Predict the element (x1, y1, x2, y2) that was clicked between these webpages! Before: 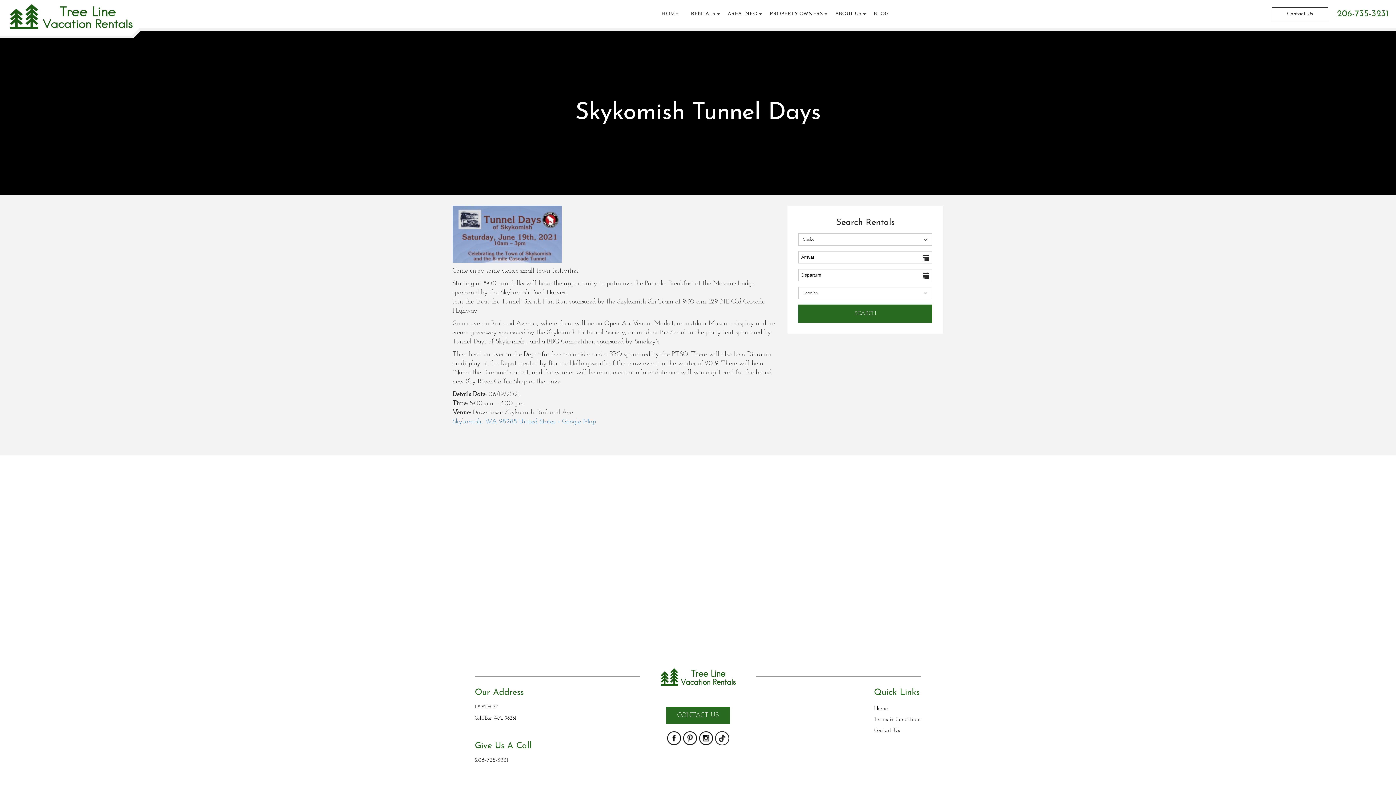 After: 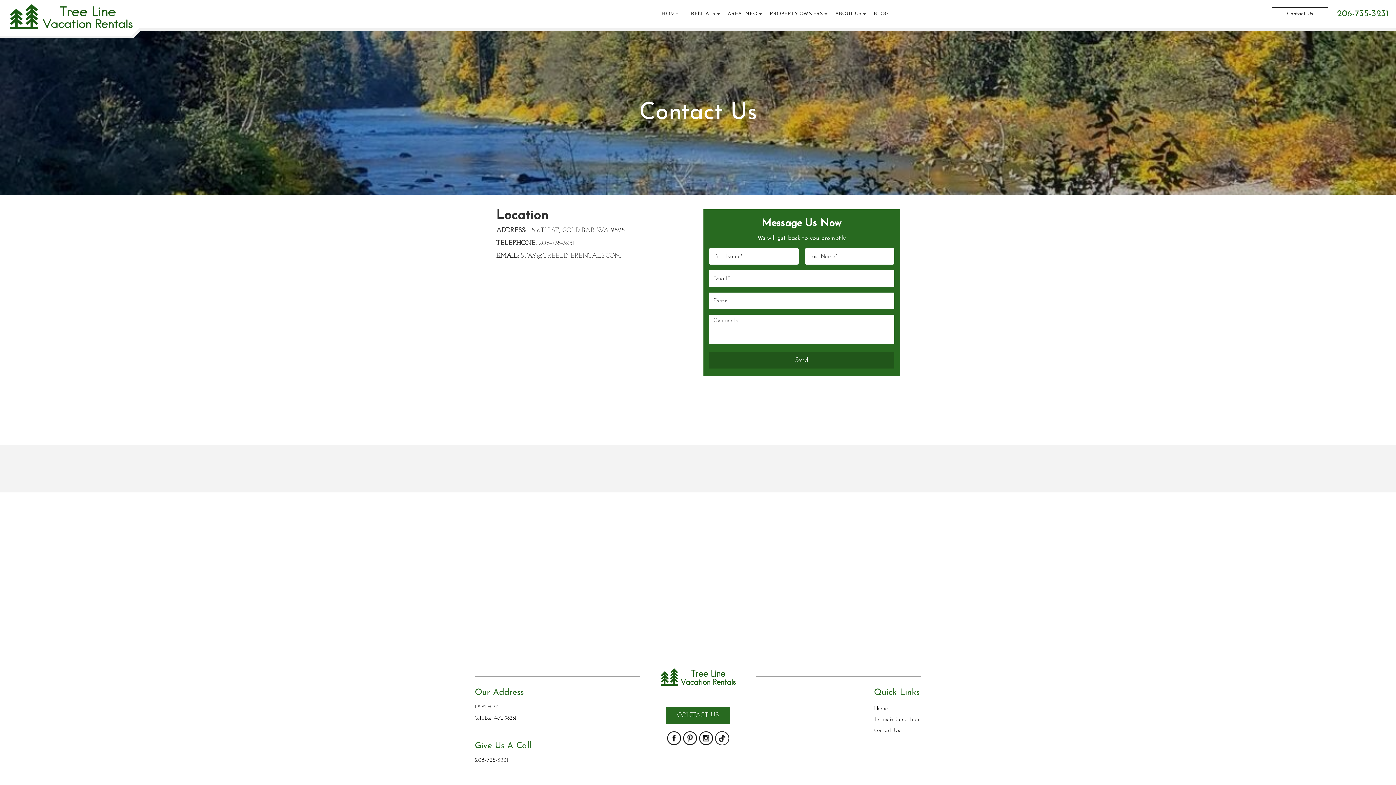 Action: label: Contact Us bbox: (874, 727, 900, 733)